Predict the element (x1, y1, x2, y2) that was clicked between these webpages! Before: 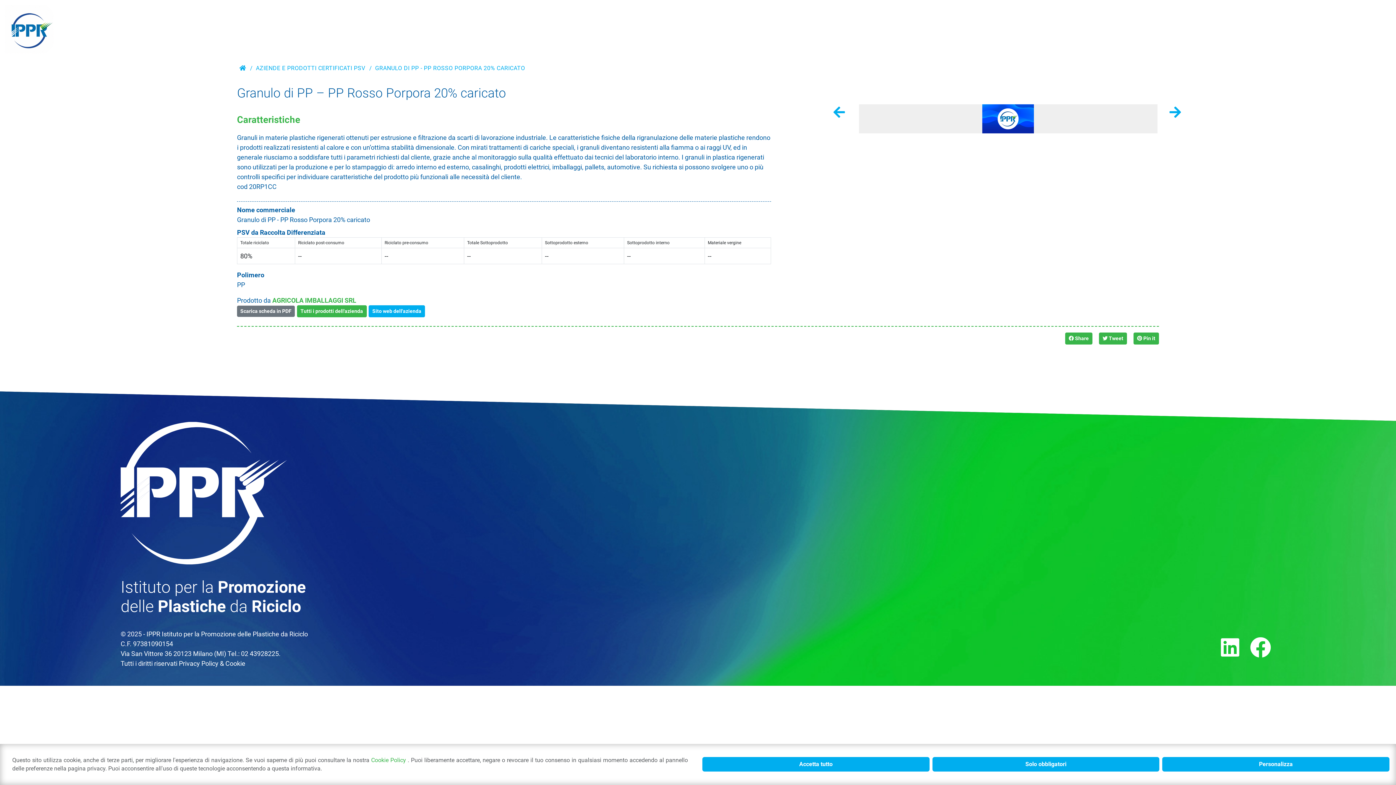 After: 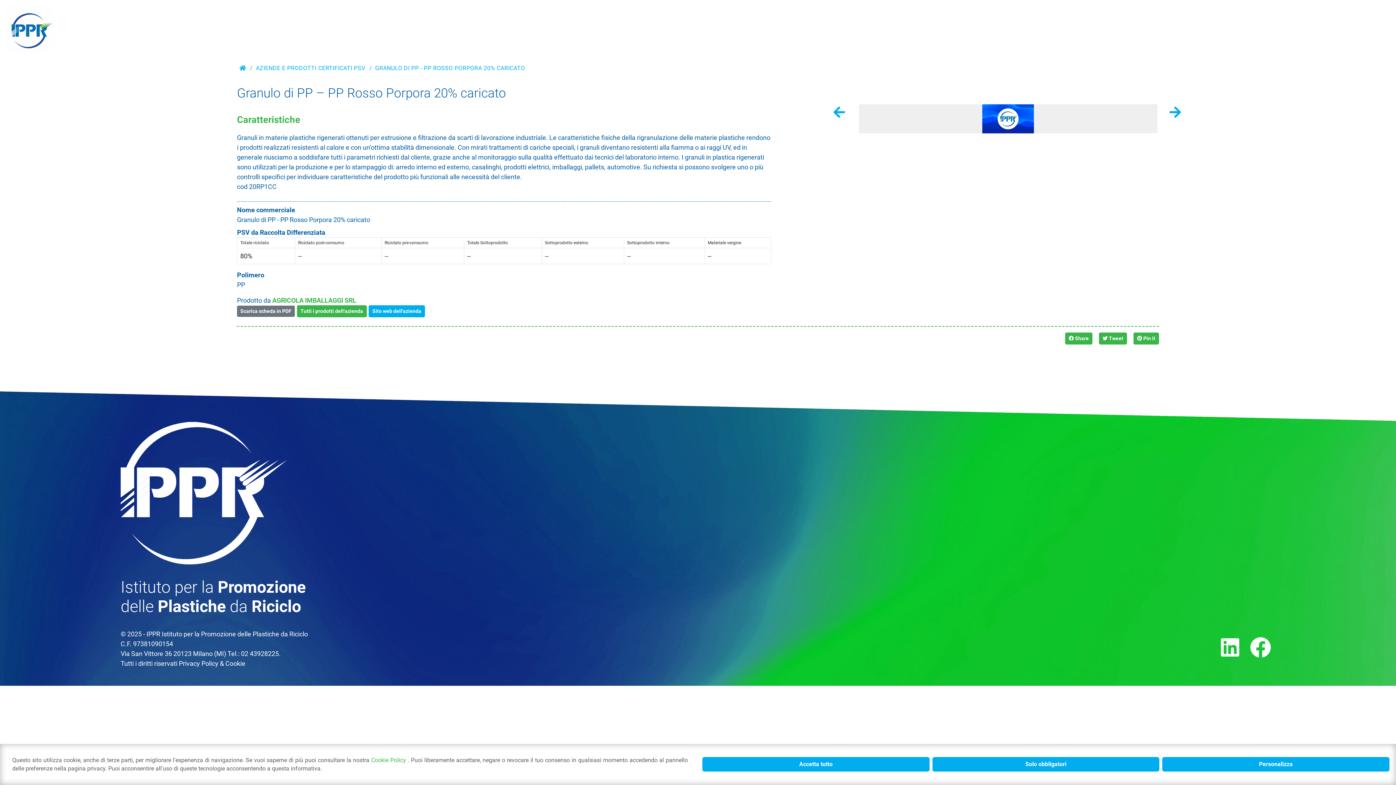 Action: bbox: (1250, 645, 1271, 658)